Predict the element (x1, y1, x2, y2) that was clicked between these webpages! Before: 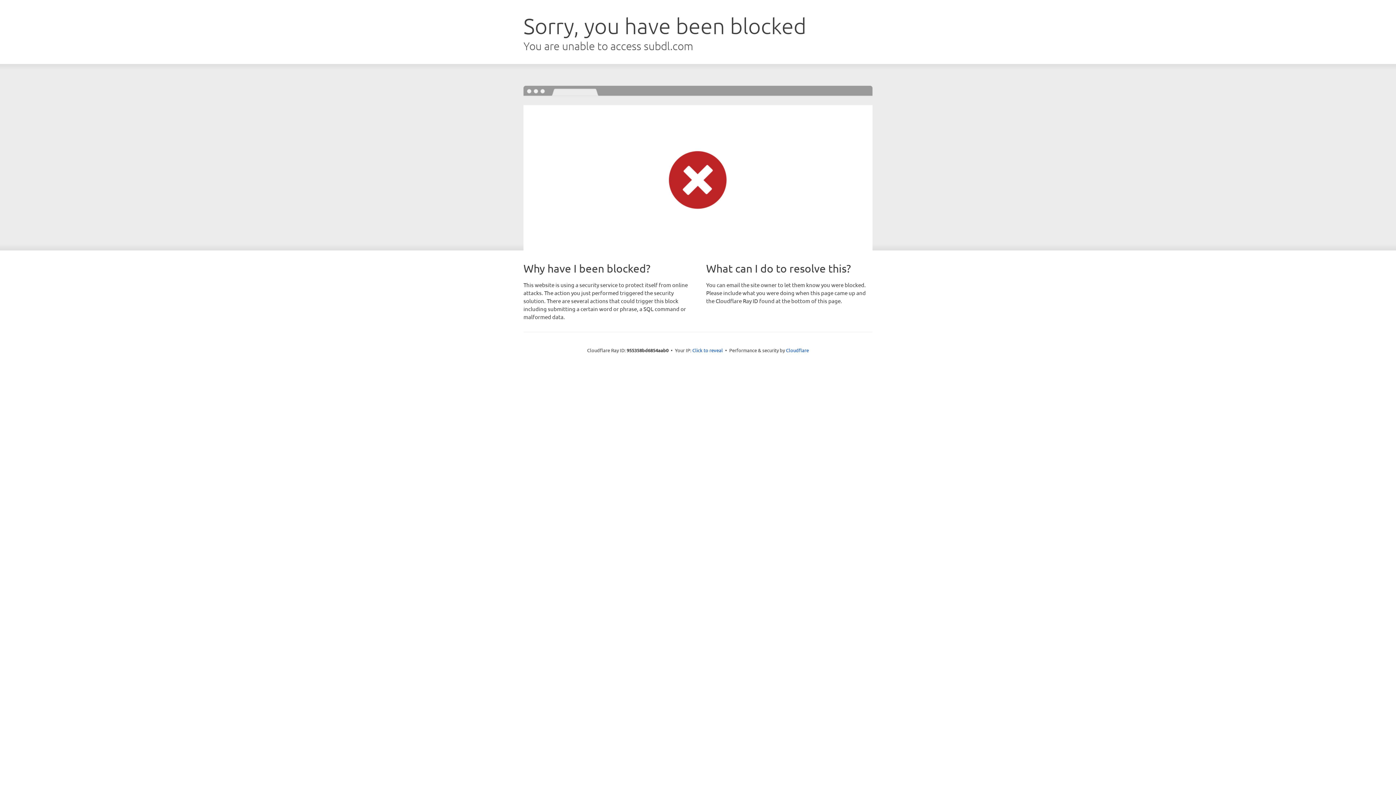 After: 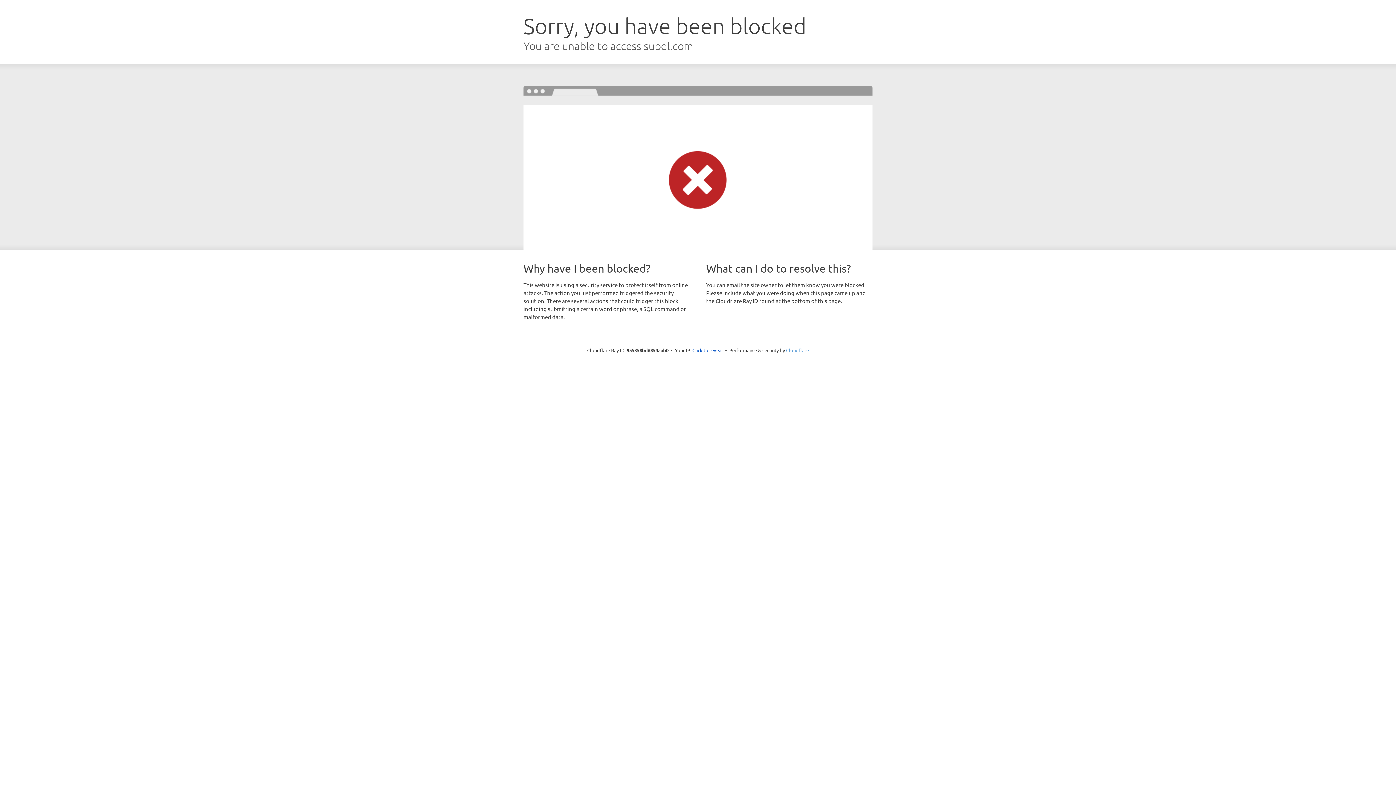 Action: bbox: (786, 347, 809, 353) label: Cloudflare